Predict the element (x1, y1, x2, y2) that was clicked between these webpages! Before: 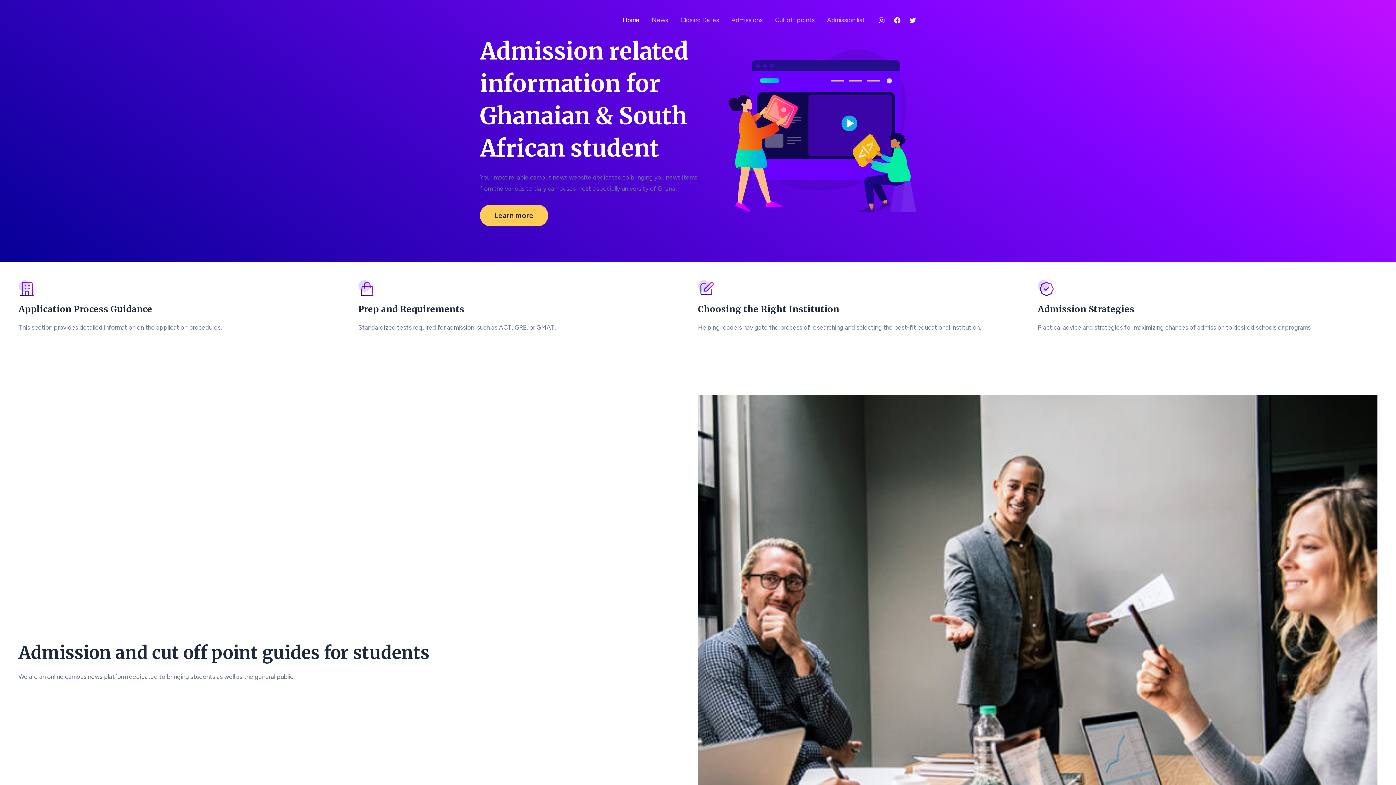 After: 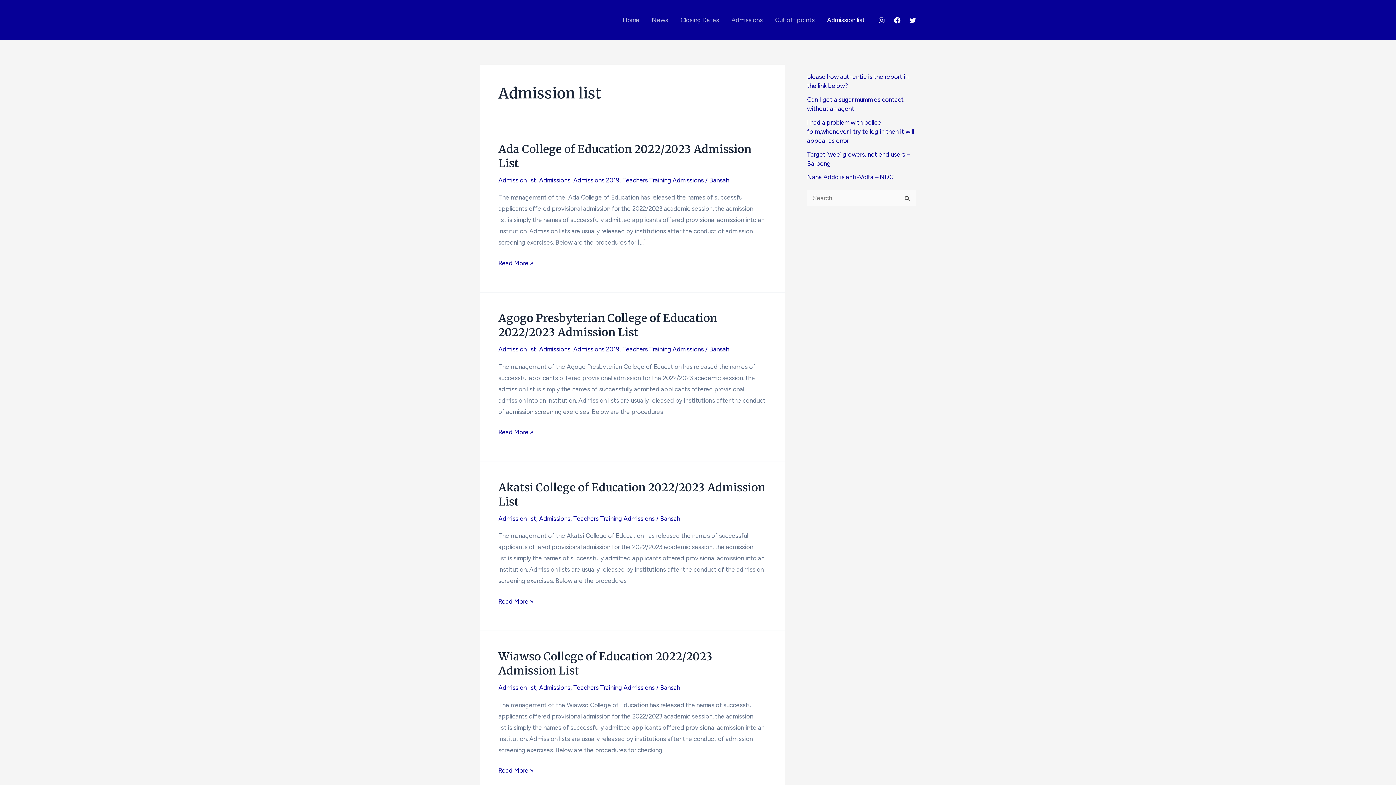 Action: bbox: (821, 0, 871, 40) label: Admission list